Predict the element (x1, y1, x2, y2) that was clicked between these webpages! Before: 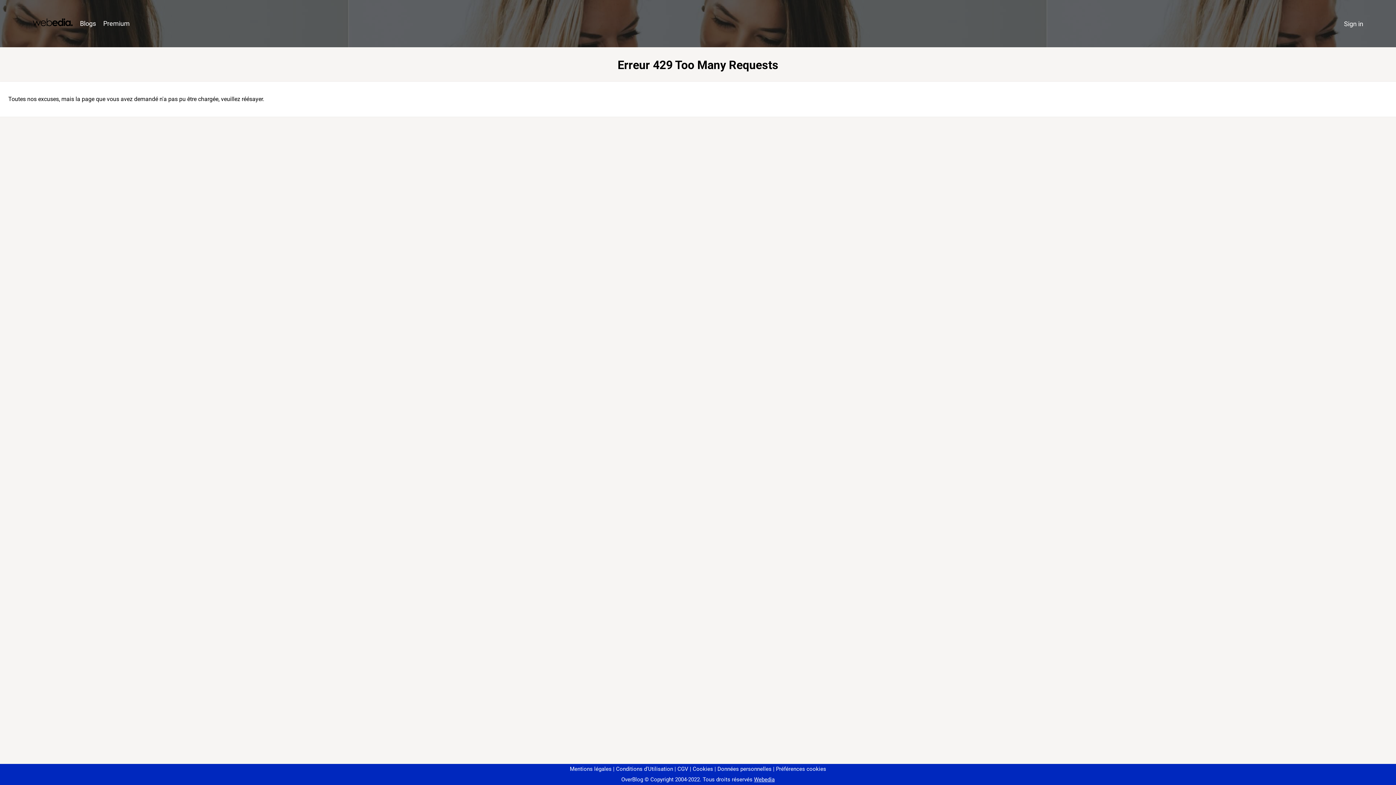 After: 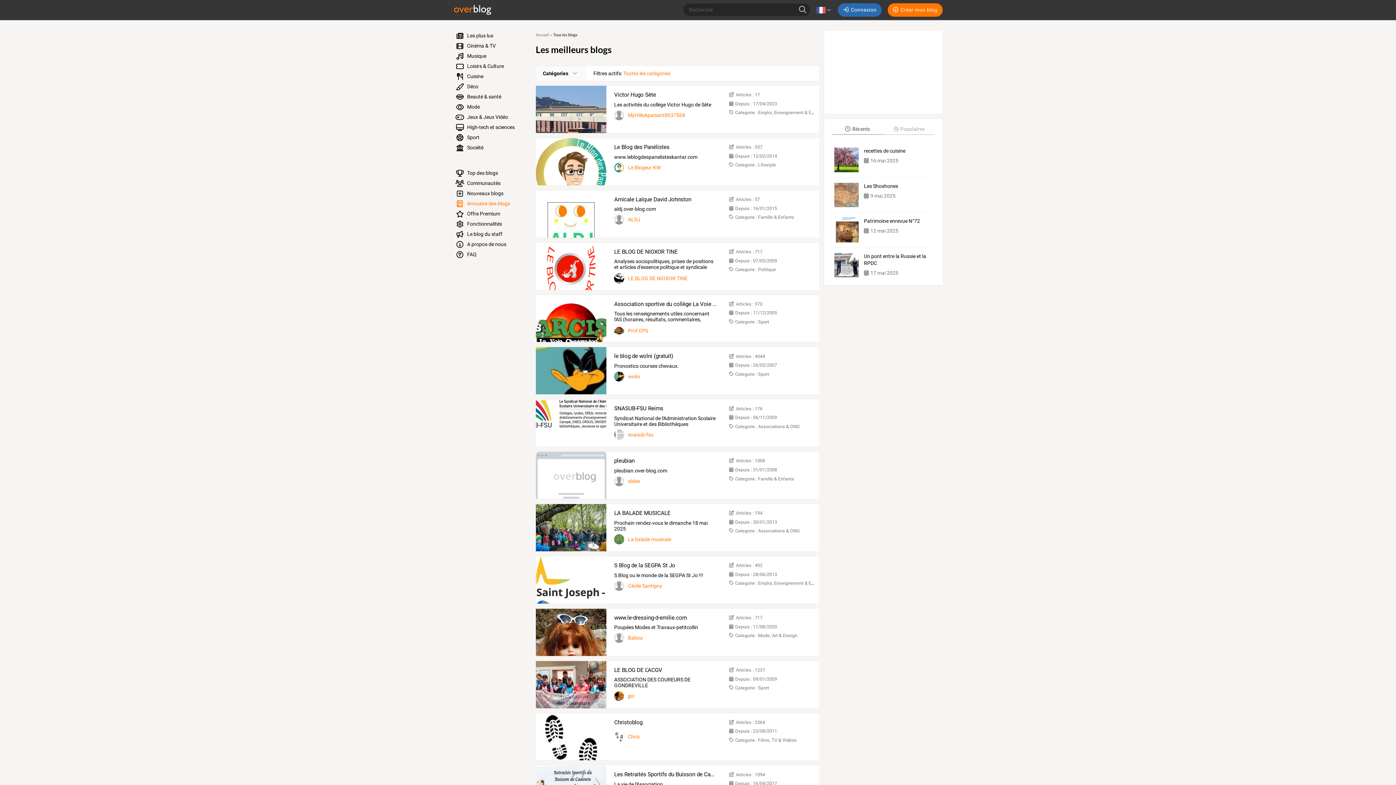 Action: bbox: (76, 16, 99, 31) label: Blogs